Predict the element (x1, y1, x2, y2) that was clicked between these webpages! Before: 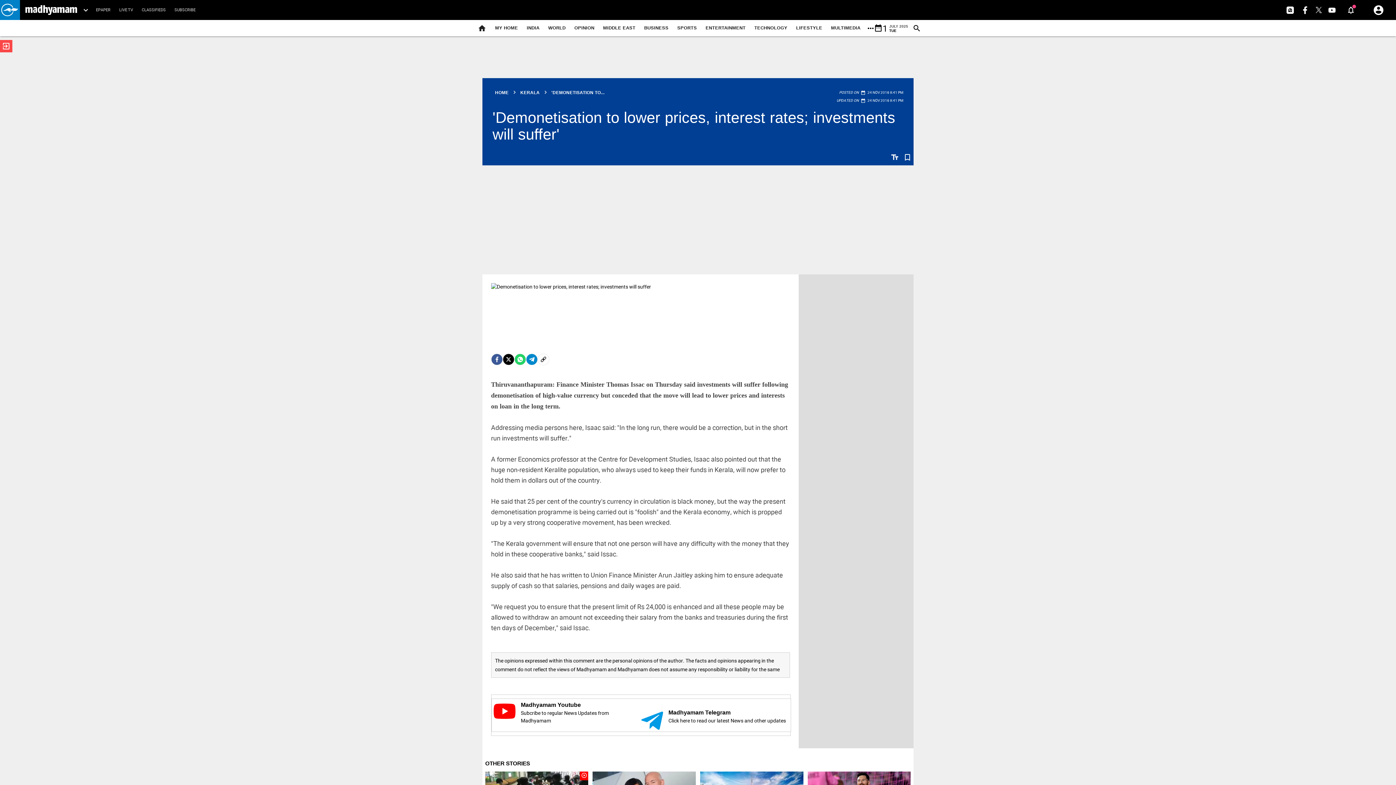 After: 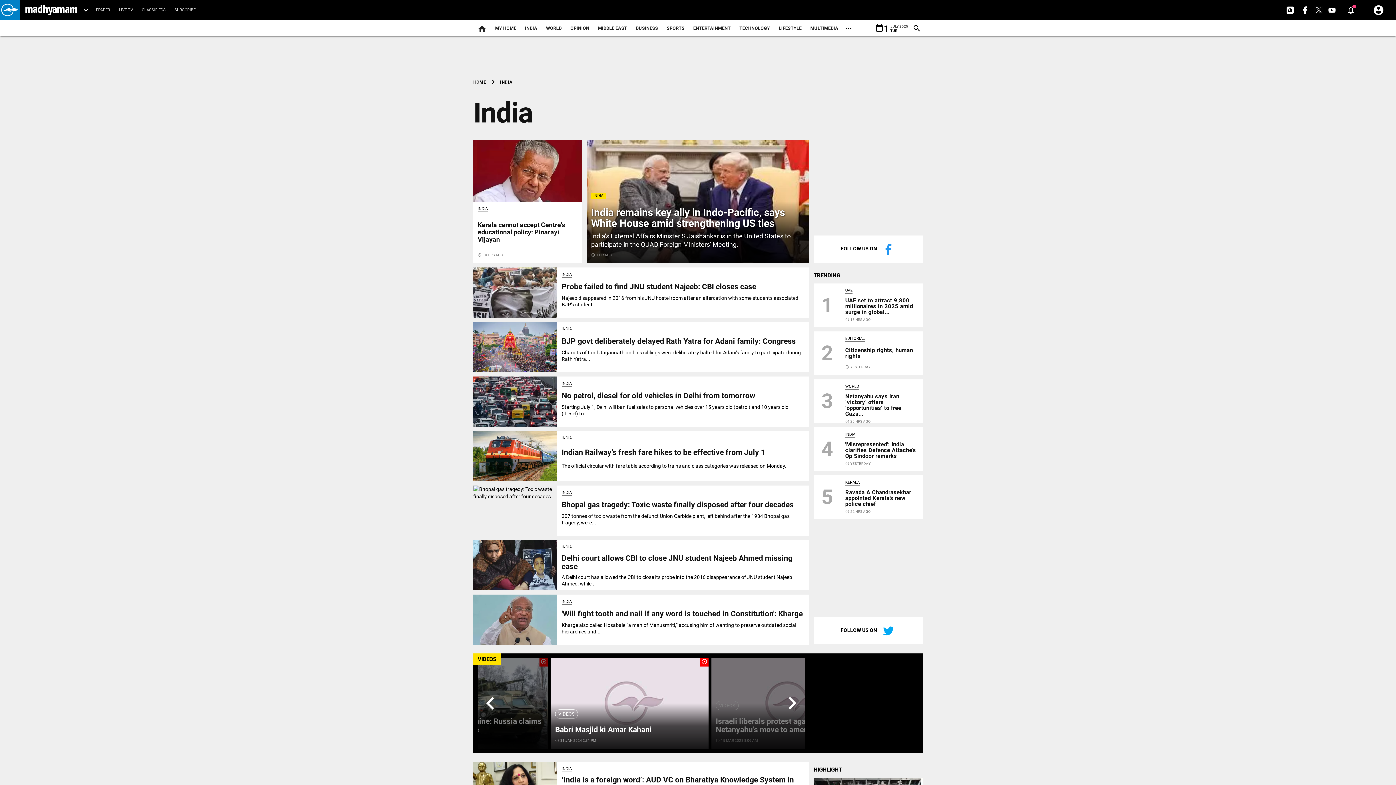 Action: bbox: (522, 18, 544, 38) label: INDIA